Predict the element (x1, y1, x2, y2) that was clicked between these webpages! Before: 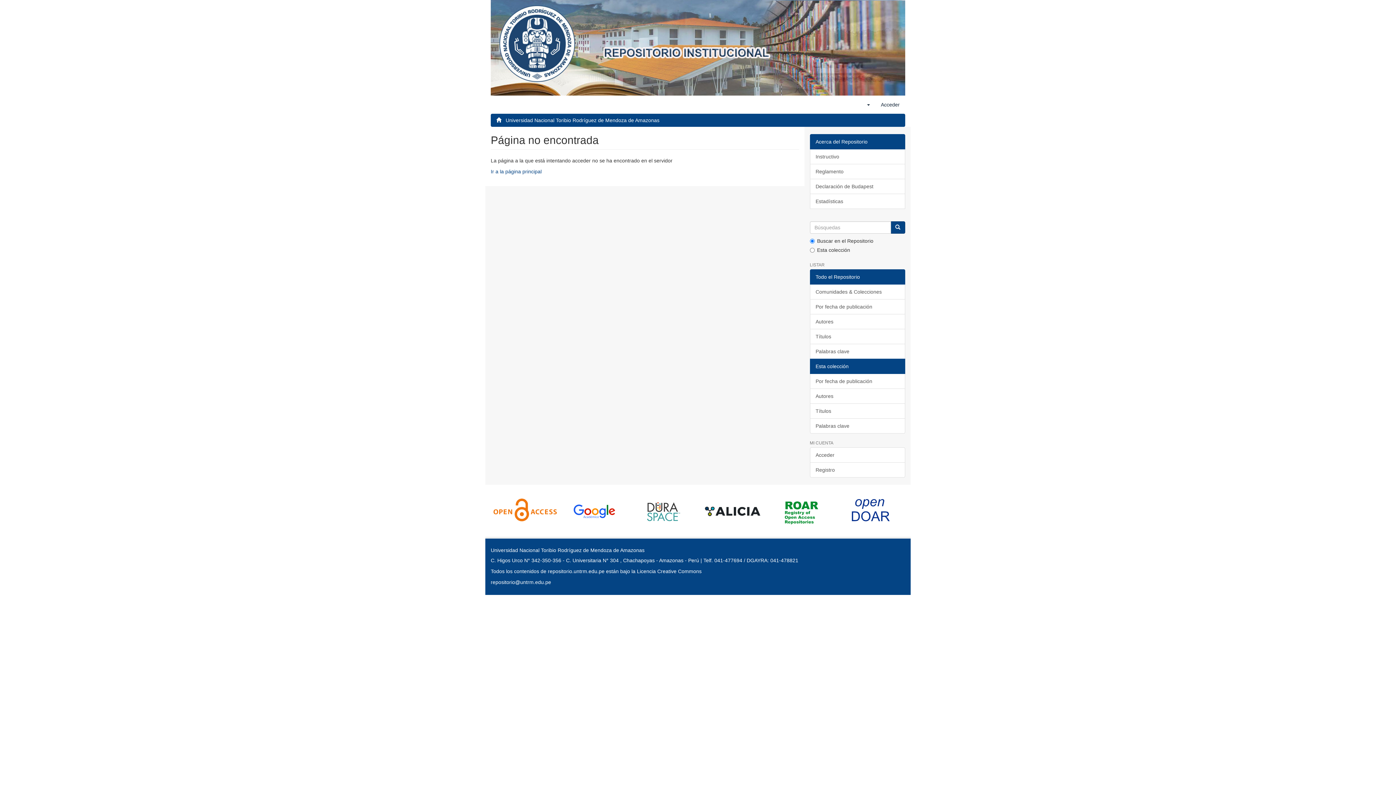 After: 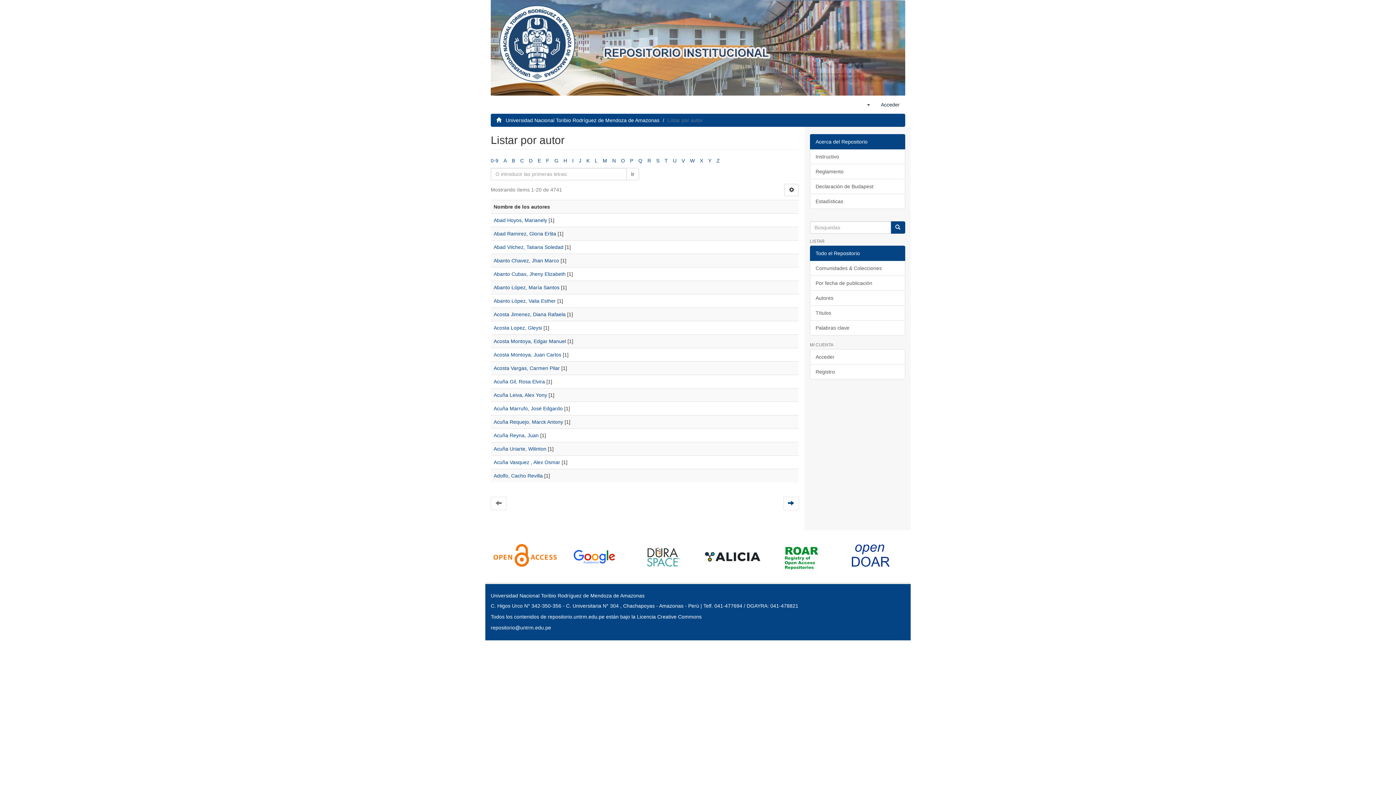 Action: label: Autores bbox: (810, 314, 905, 329)